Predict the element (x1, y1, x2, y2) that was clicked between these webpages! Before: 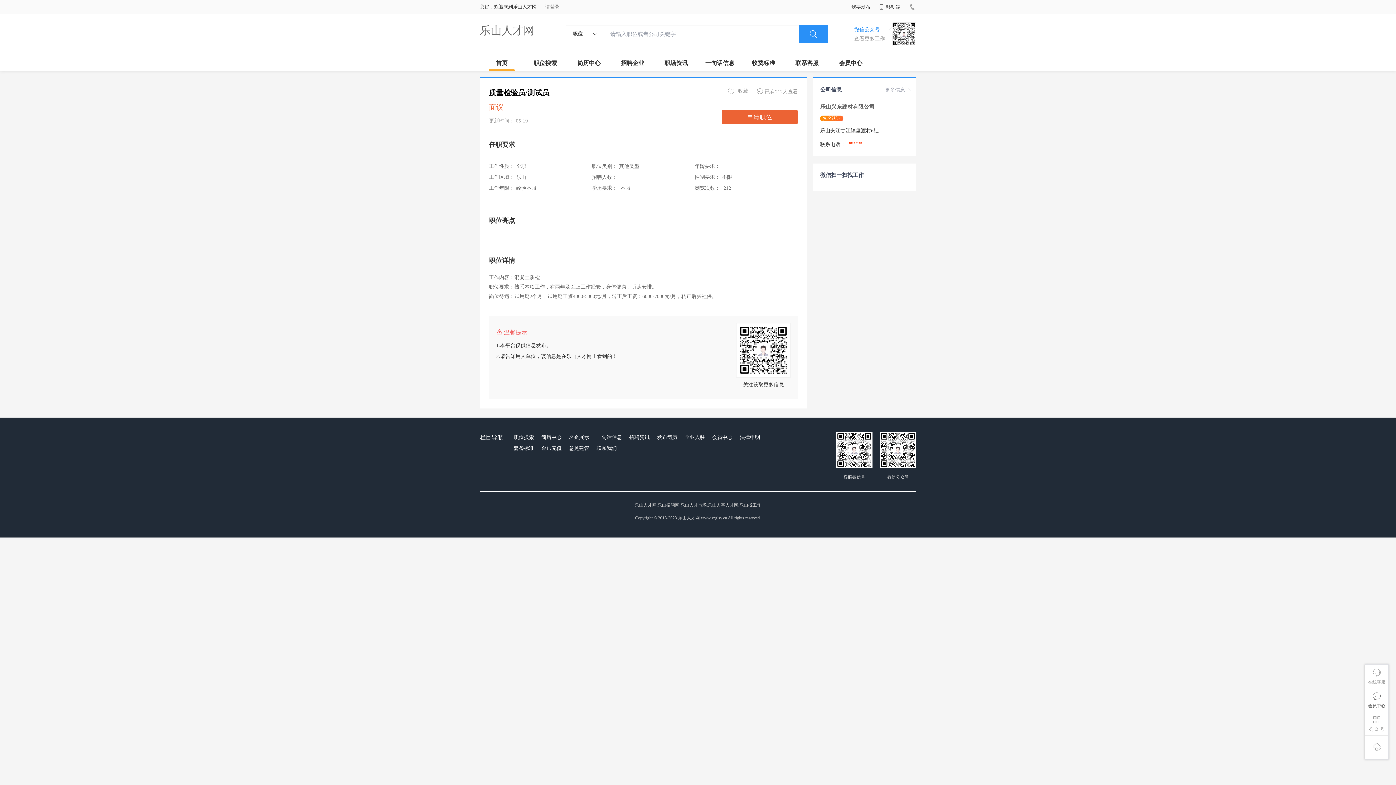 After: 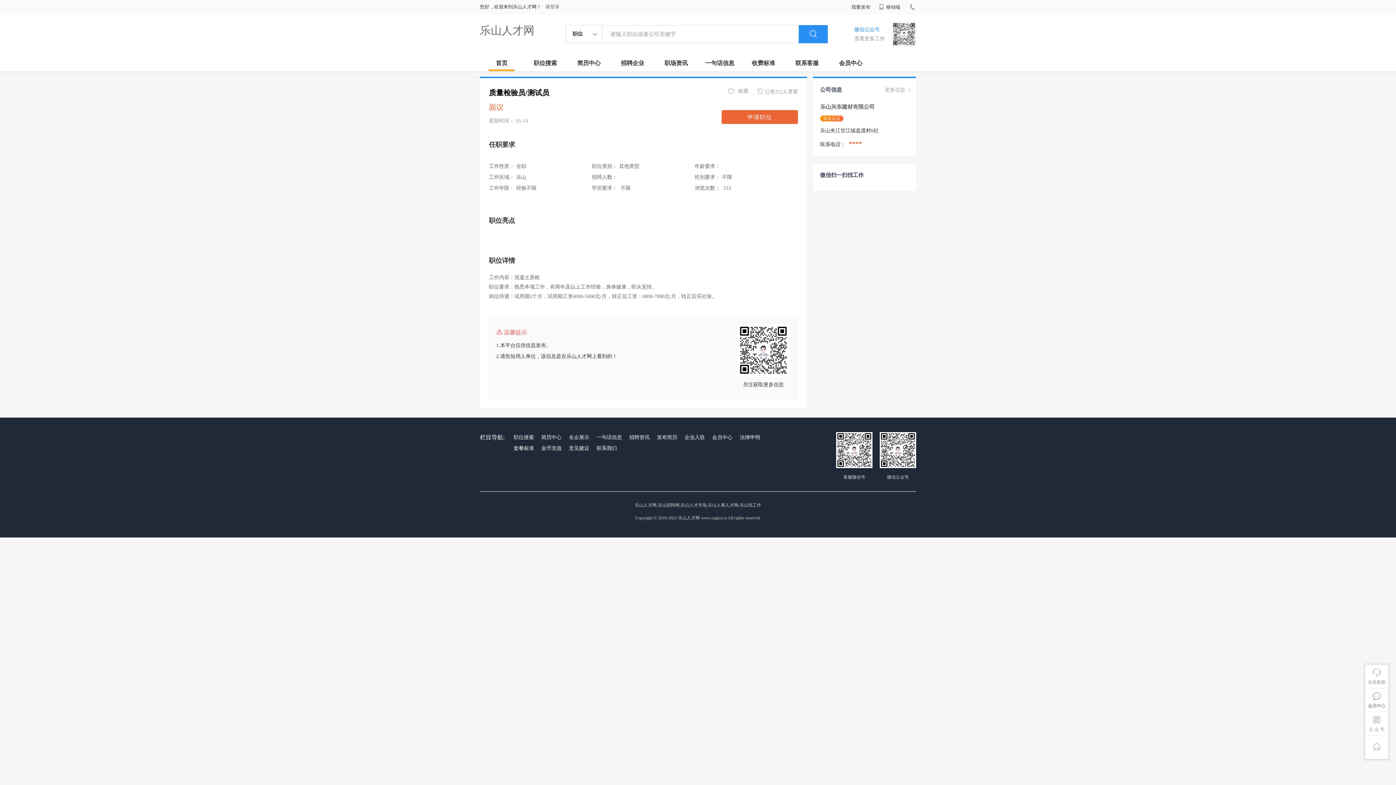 Action: label: 已有212人查看 bbox: (757, 87, 798, 95)